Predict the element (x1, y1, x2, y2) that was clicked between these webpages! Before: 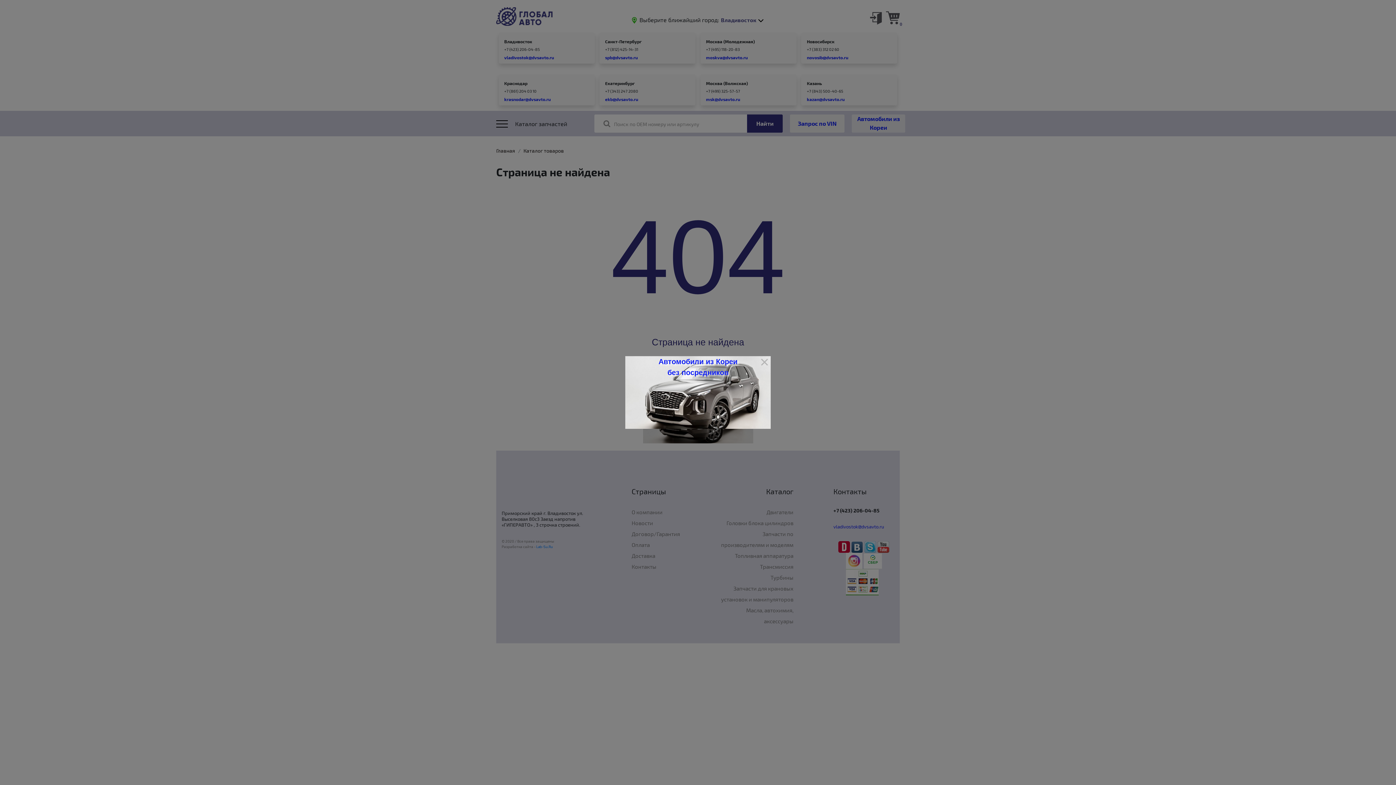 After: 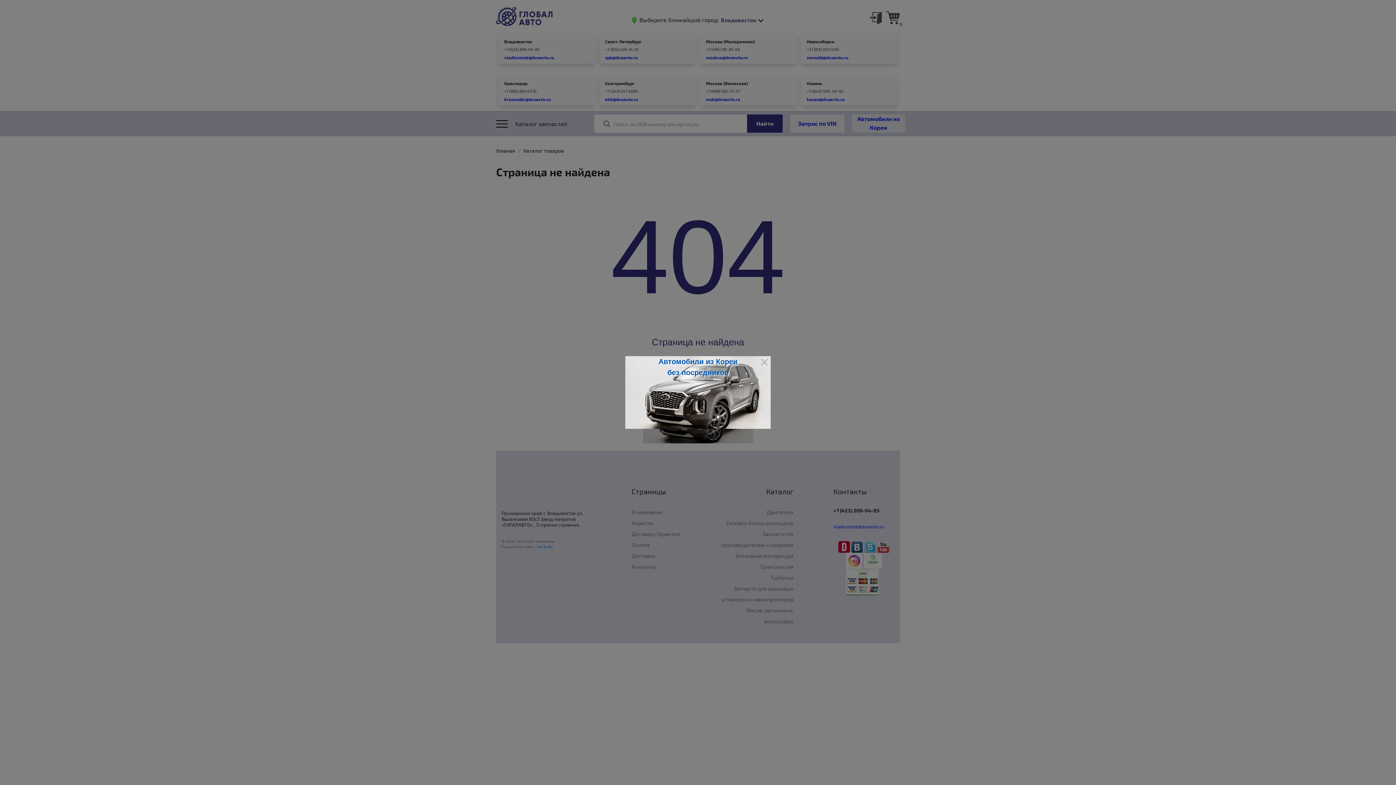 Action: bbox: (625, 356, 770, 429) label: Автомобили из Кореи
без посредников